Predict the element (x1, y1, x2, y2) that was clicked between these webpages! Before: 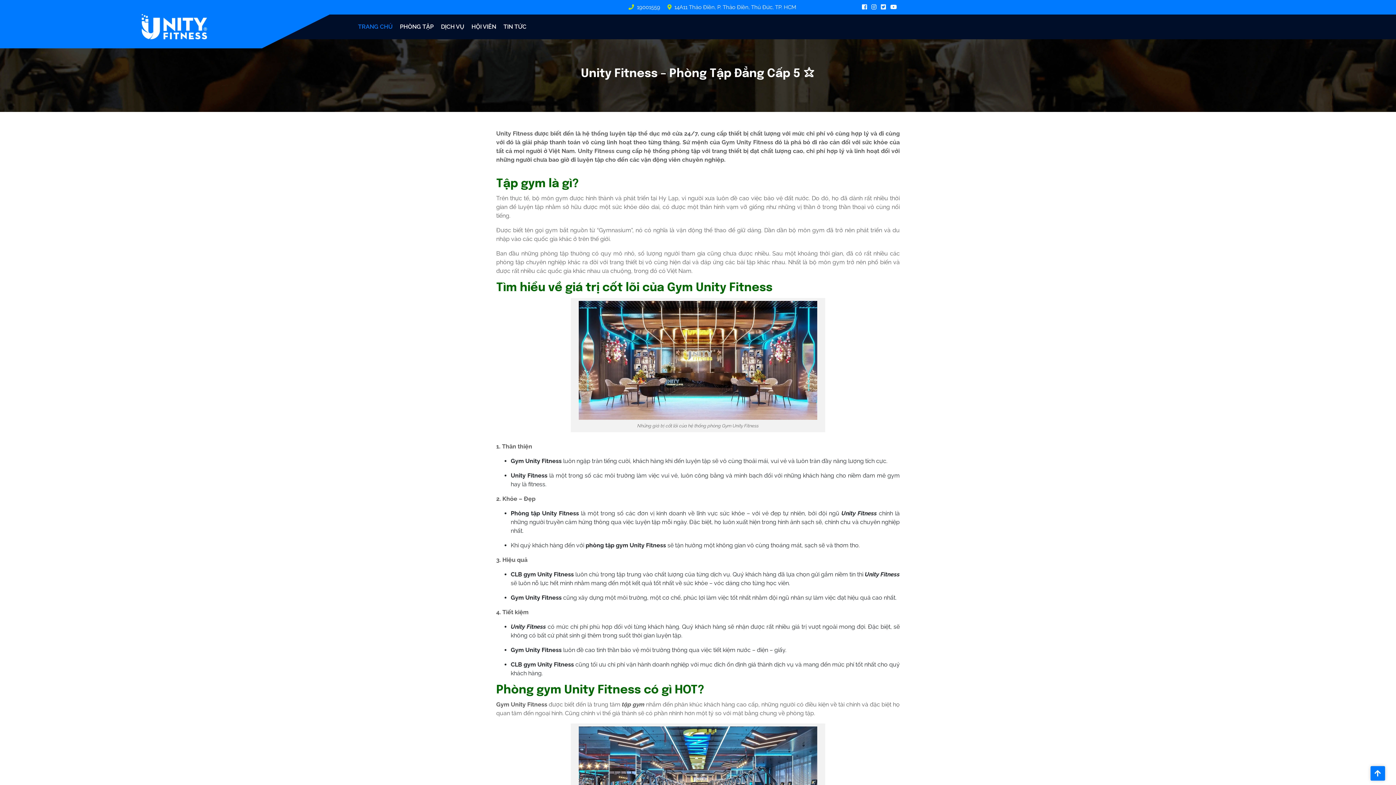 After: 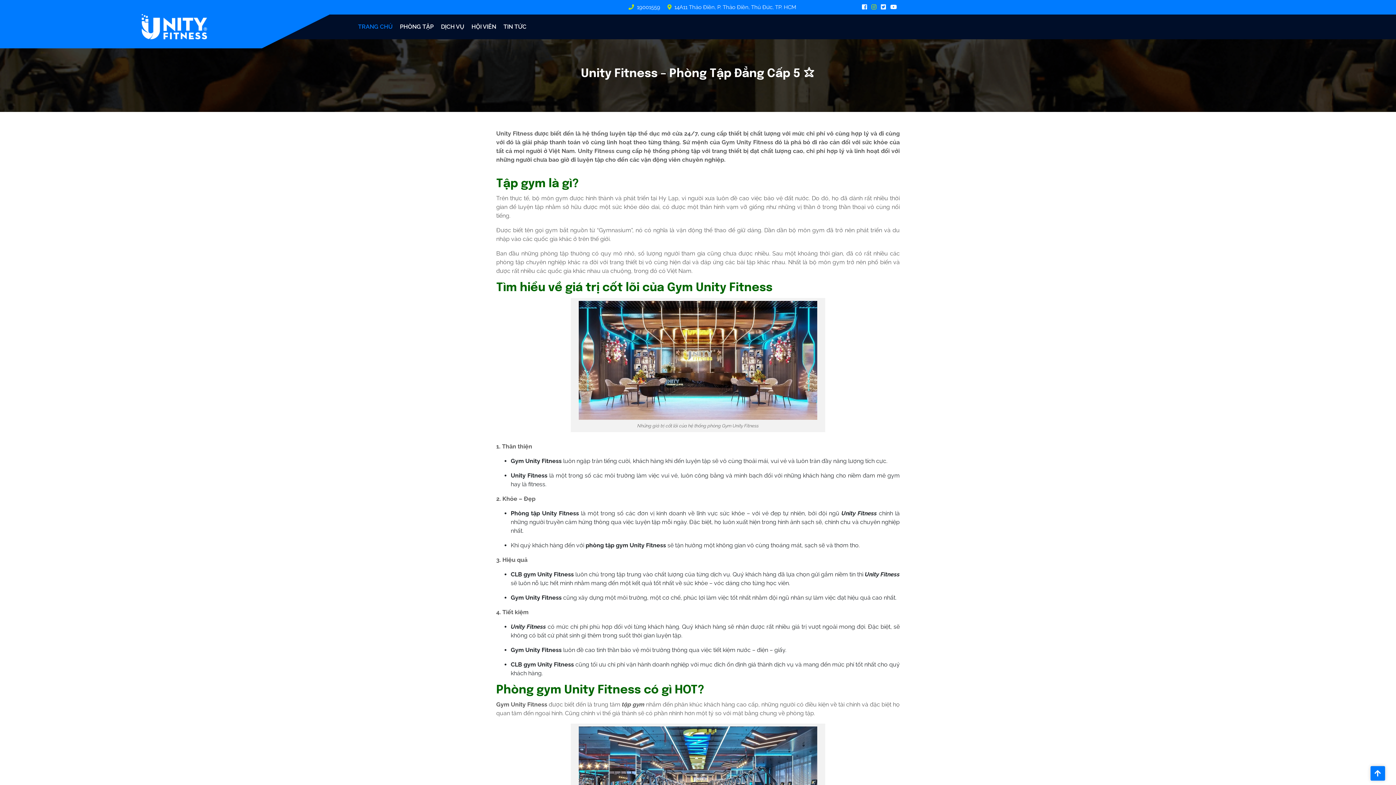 Action: bbox: (871, 3, 881, 10) label:  